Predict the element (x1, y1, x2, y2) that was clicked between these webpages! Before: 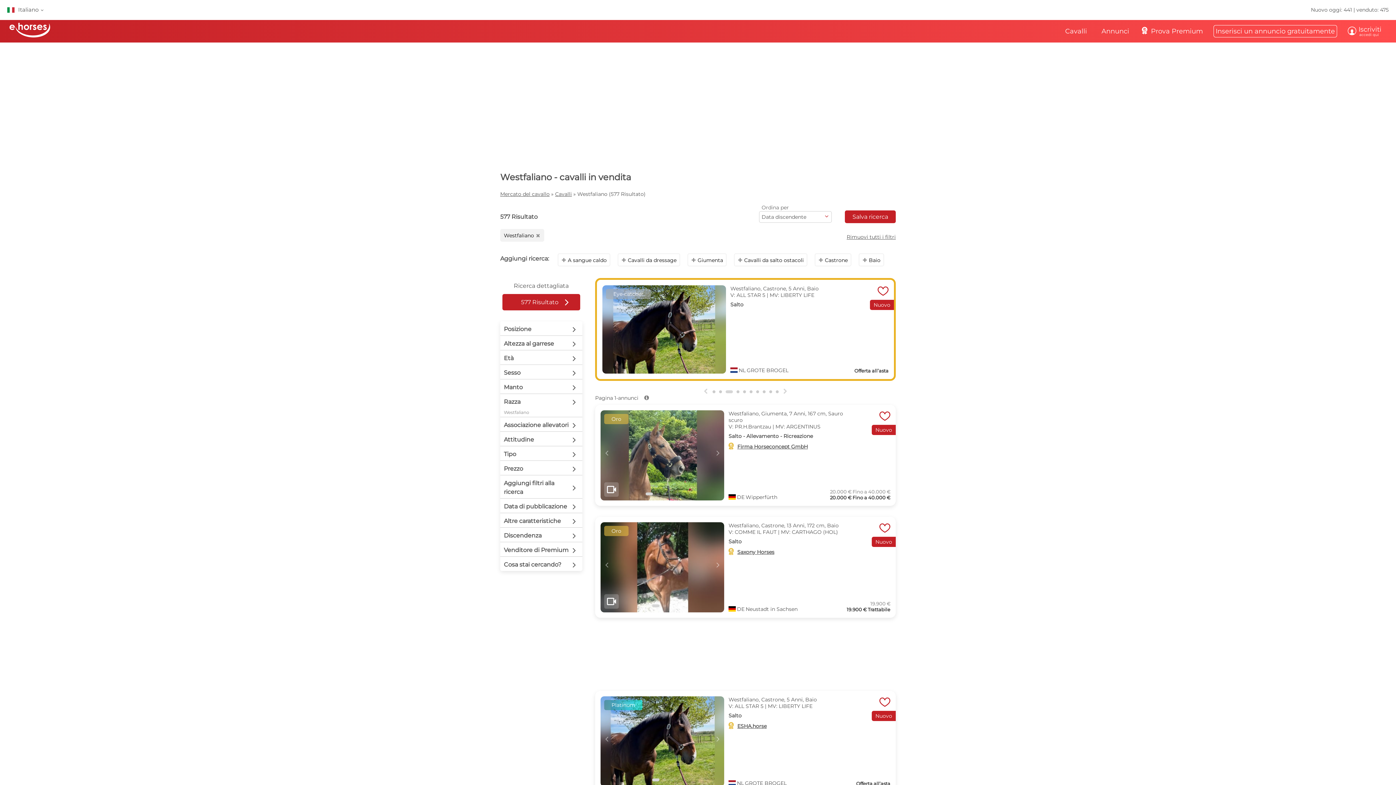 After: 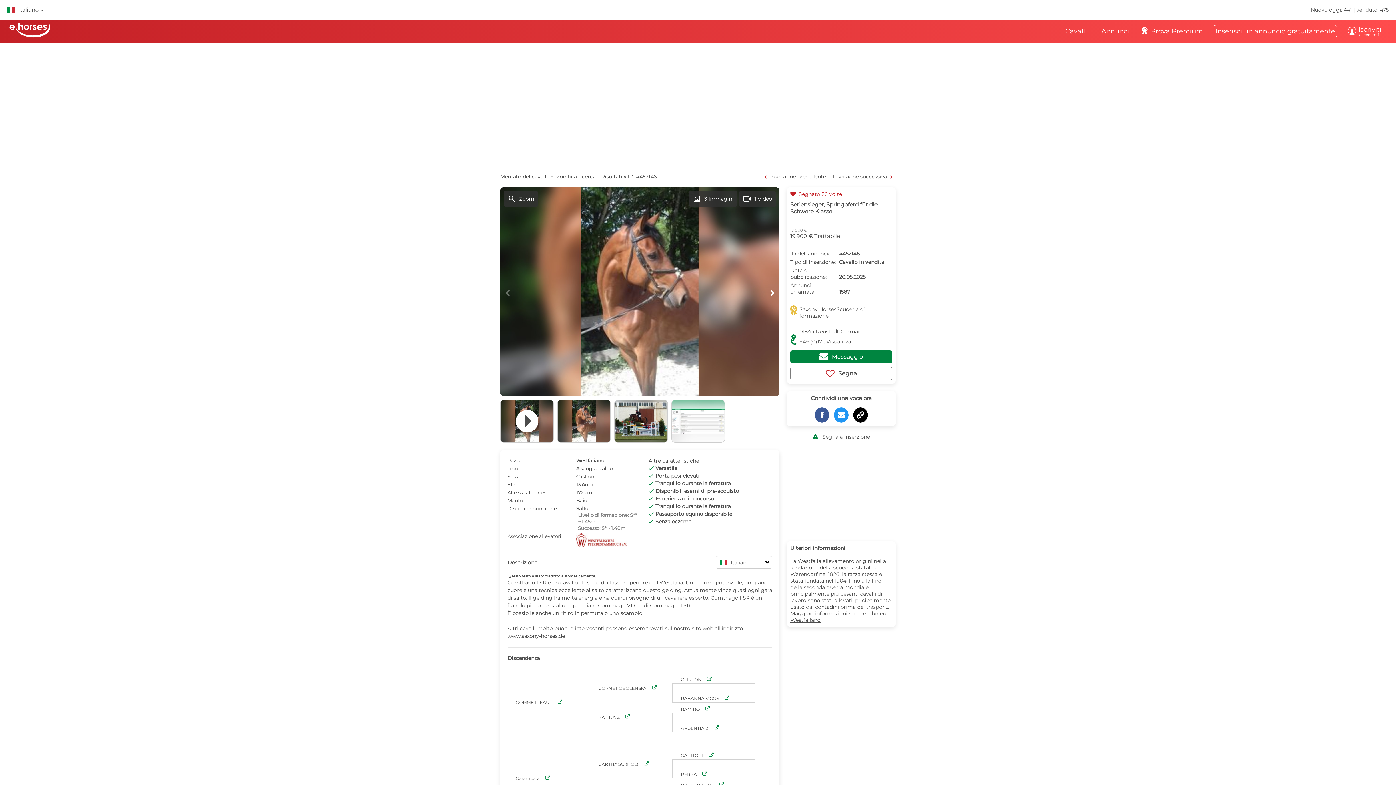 Action: bbox: (600, 522, 724, 612)